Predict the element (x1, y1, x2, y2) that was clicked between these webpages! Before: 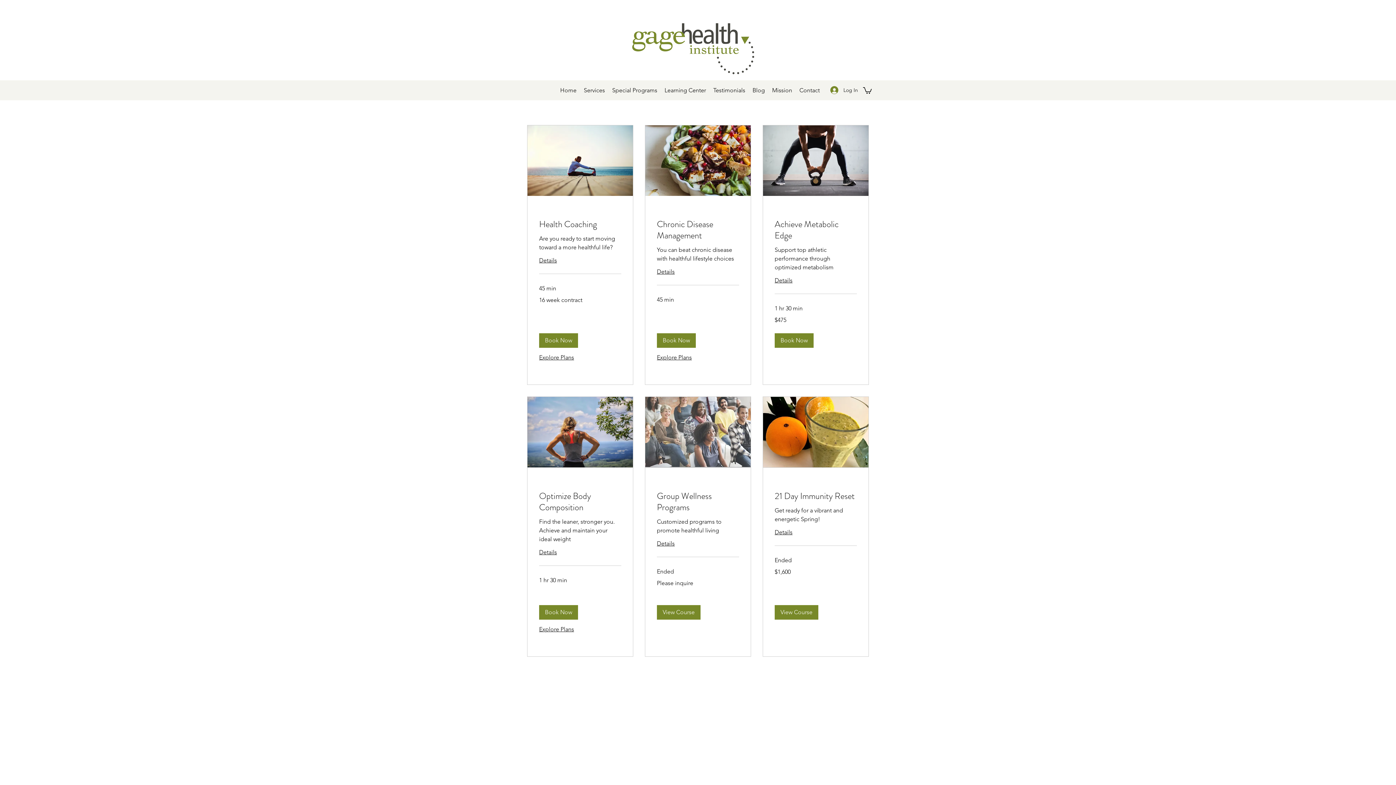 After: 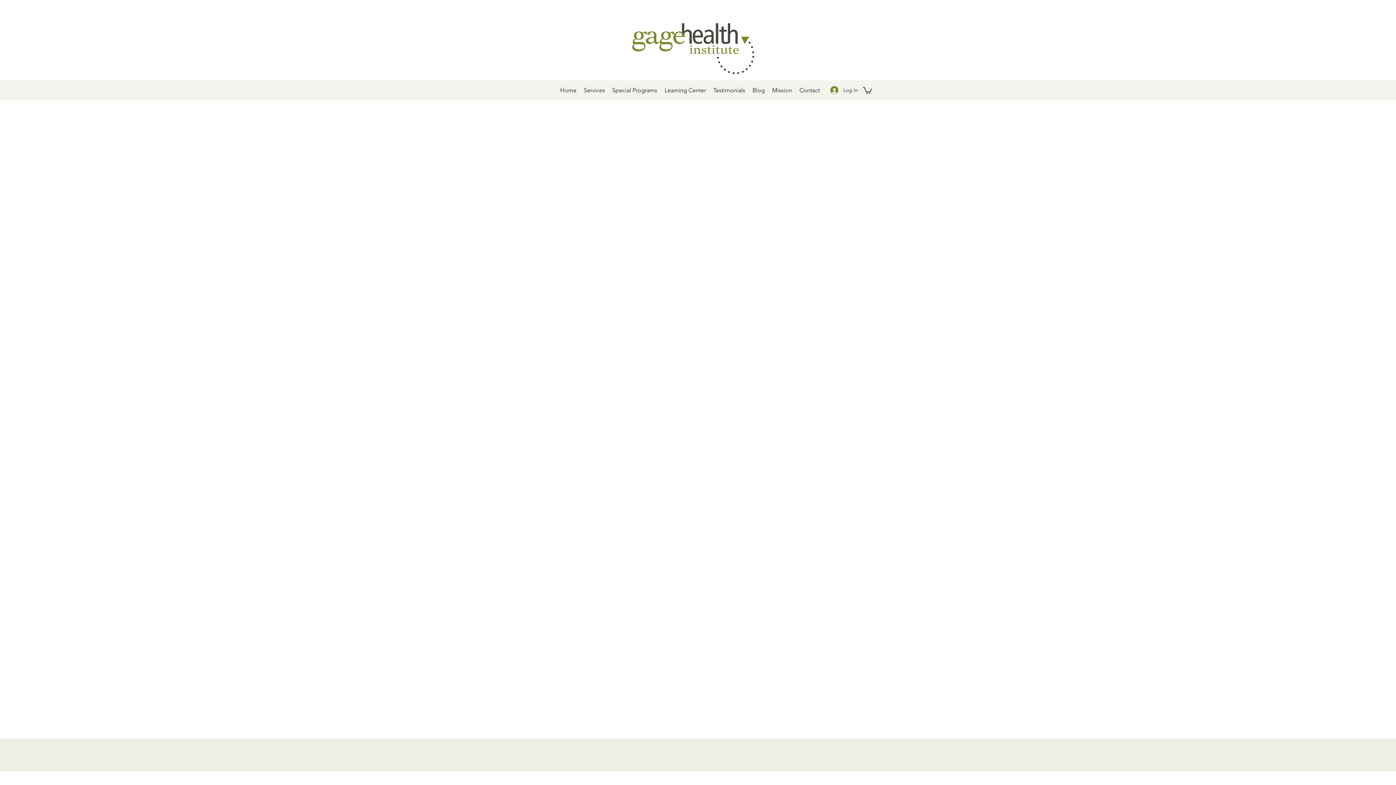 Action: label: Details bbox: (539, 548, 621, 556)